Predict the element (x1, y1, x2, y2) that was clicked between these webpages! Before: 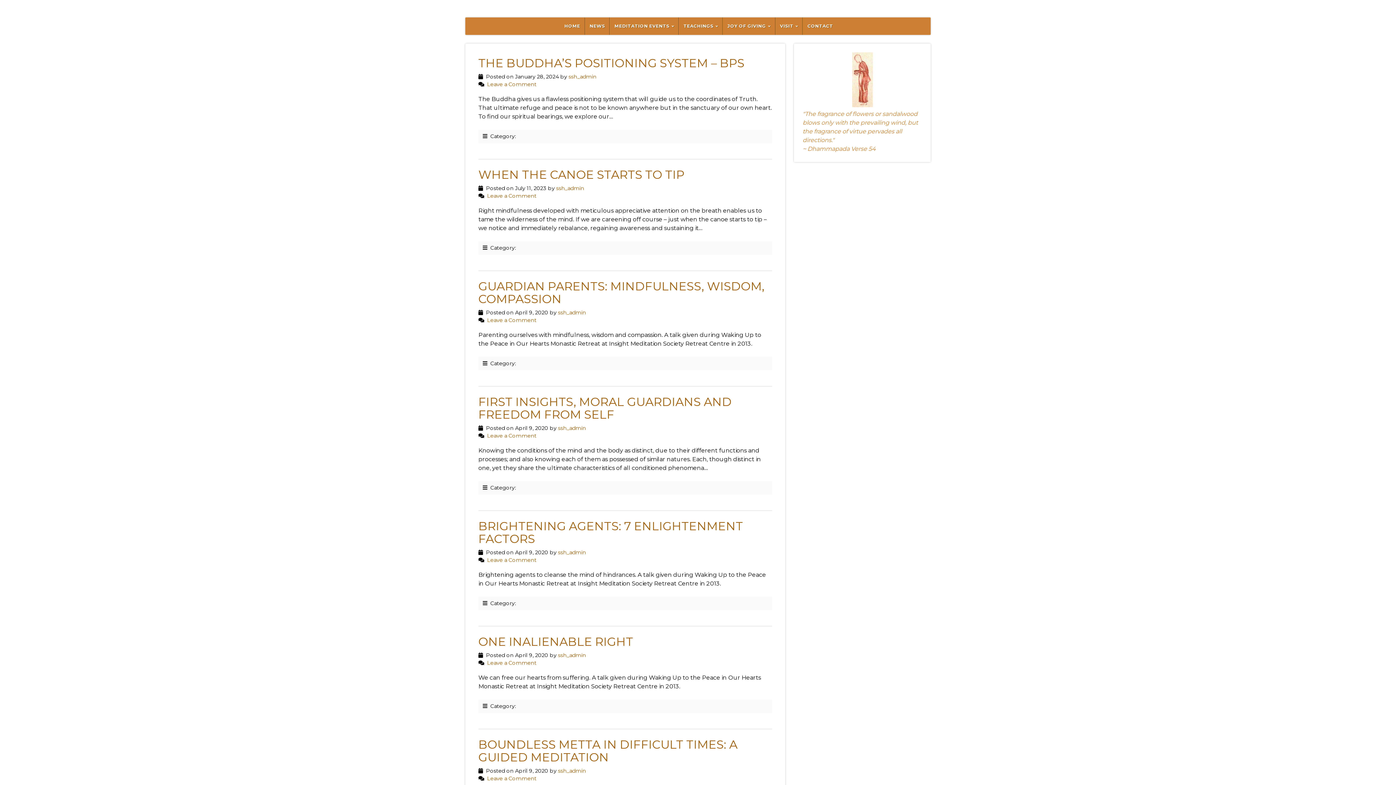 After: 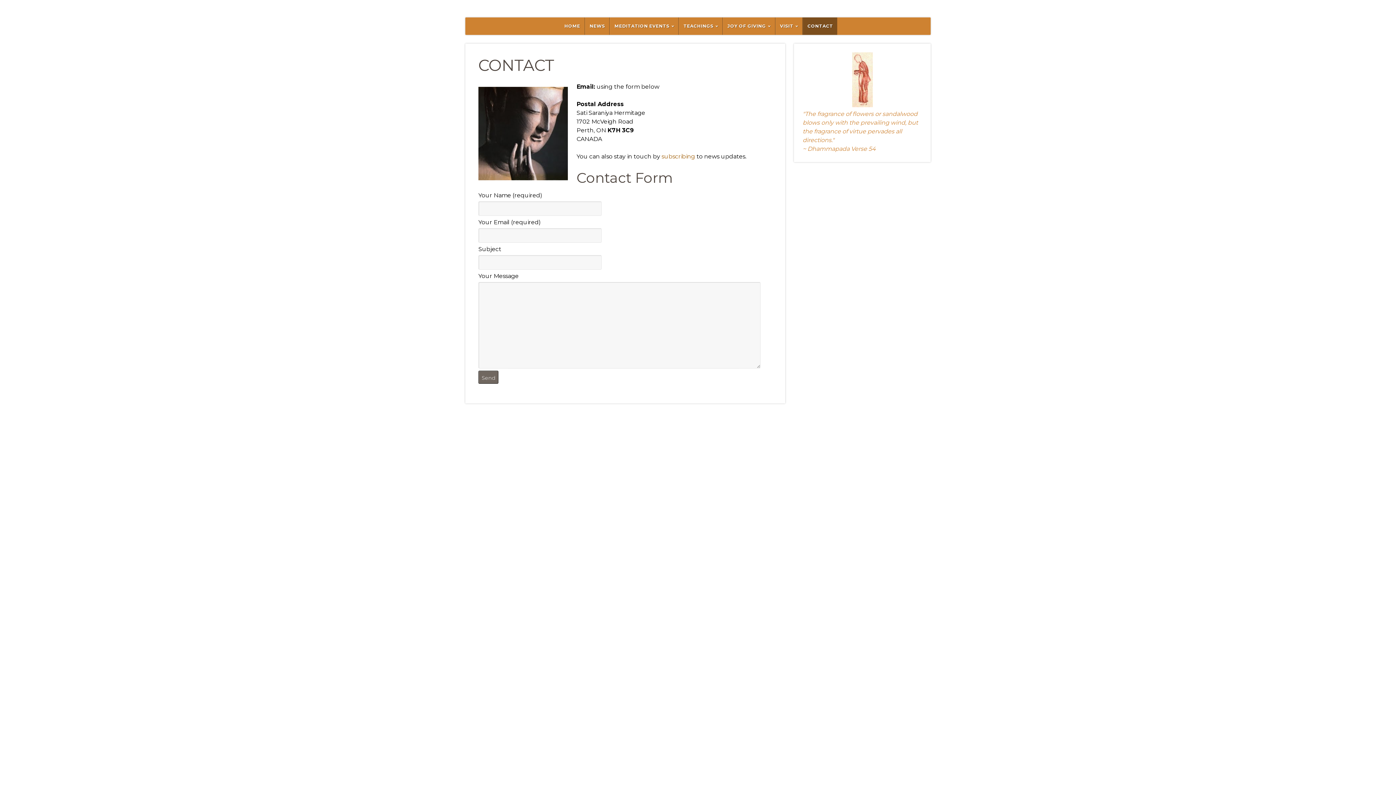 Action: label: CONTACT bbox: (802, 17, 837, 34)